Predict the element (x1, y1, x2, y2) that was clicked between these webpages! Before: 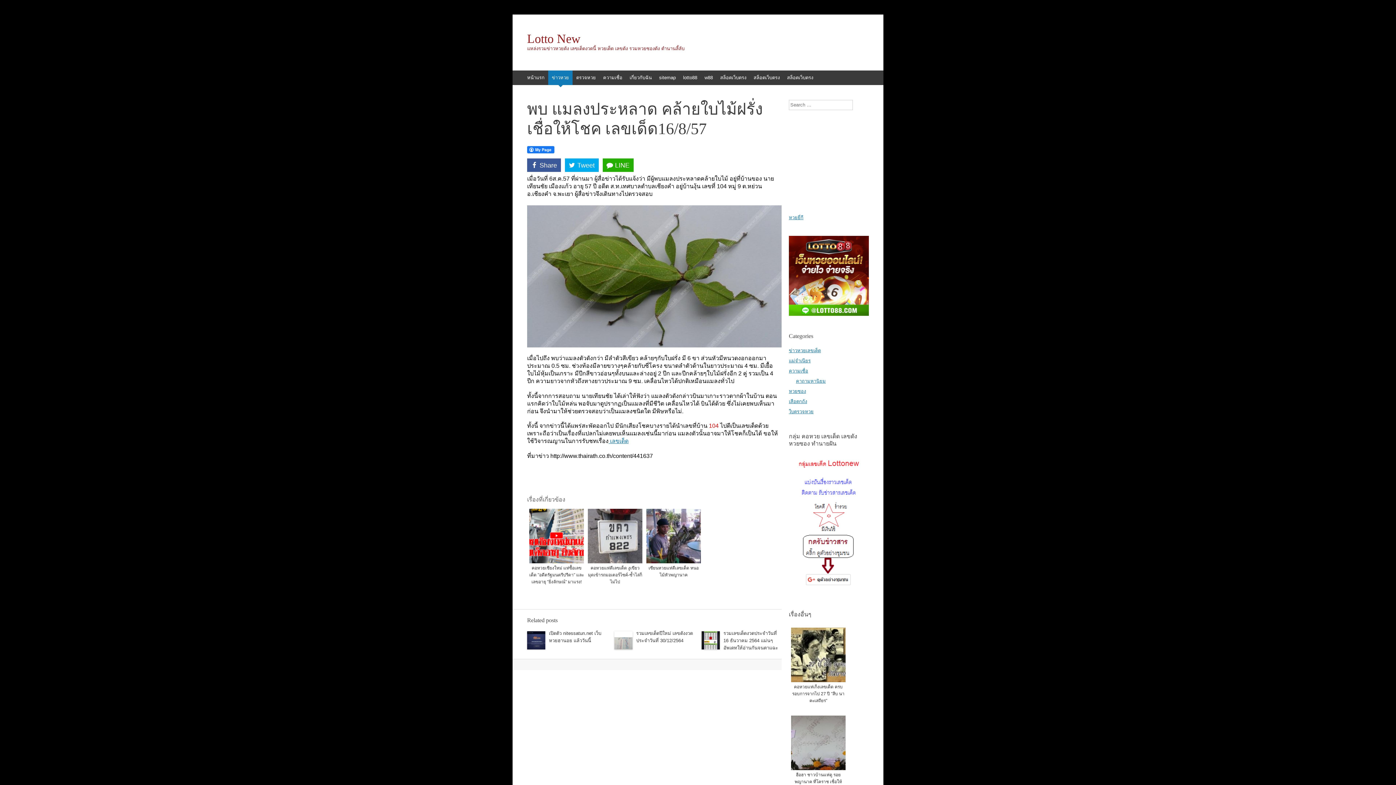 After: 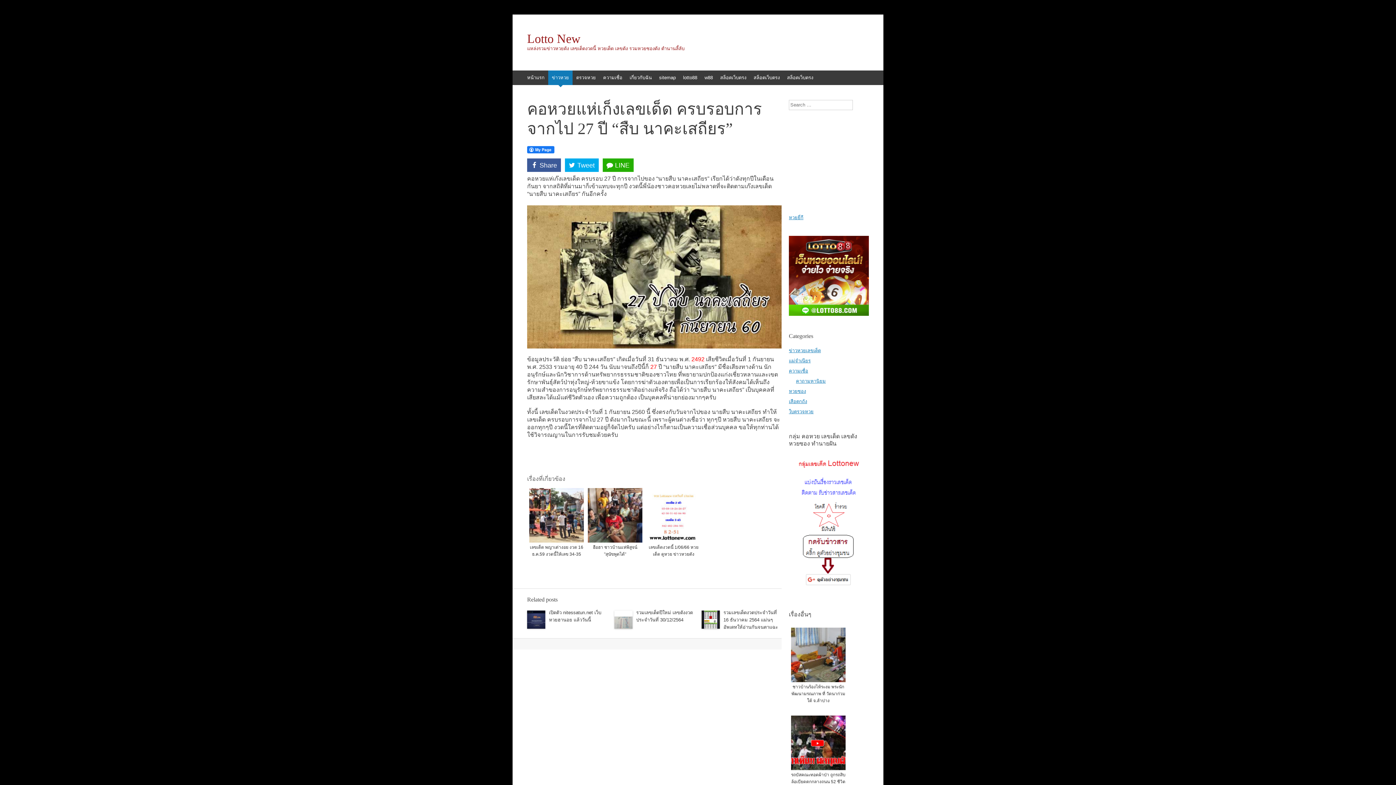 Action: bbox: (789, 625, 848, 712) label: คอหวยแห่เก็งเลขเด็ด ครบรอบการจากไป 27 ปี "สืบ นาคะเสถียร"